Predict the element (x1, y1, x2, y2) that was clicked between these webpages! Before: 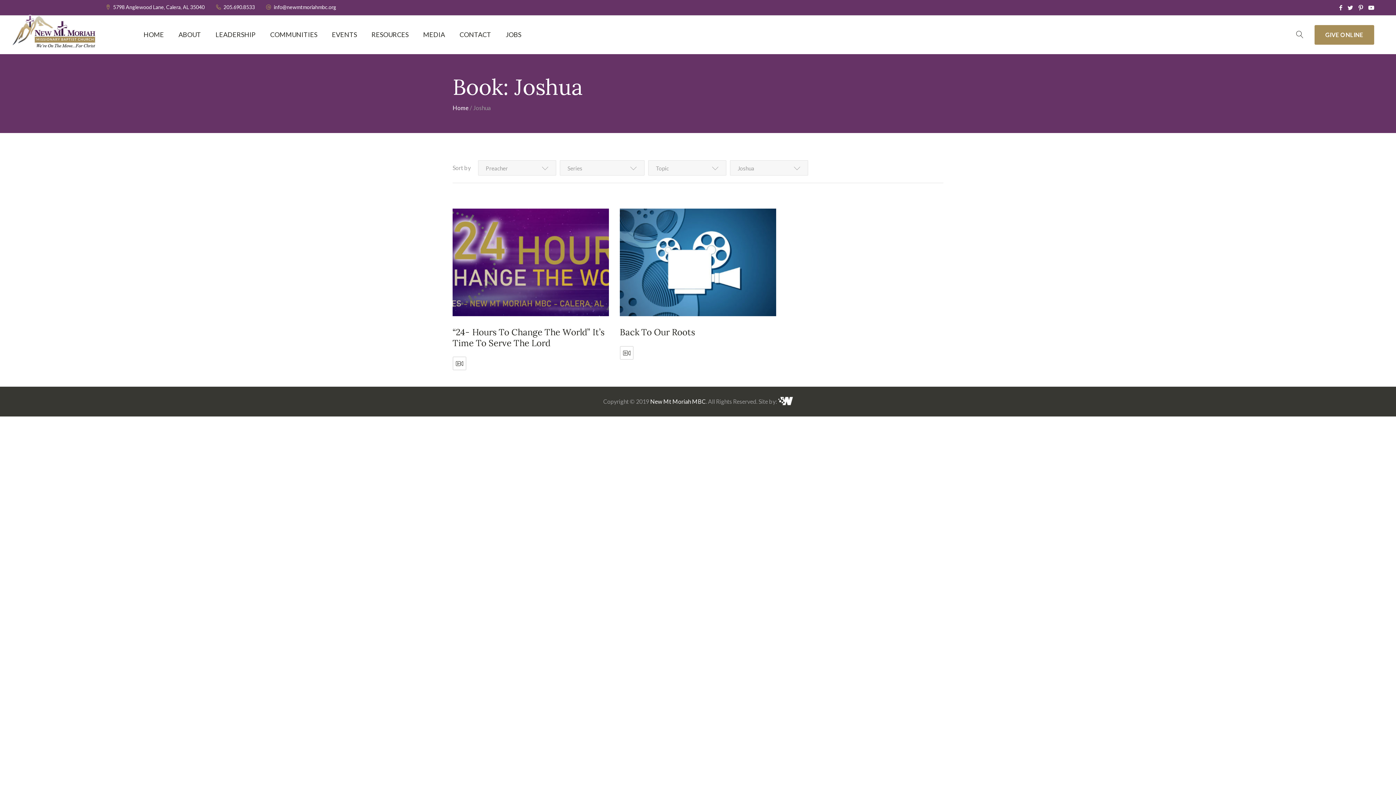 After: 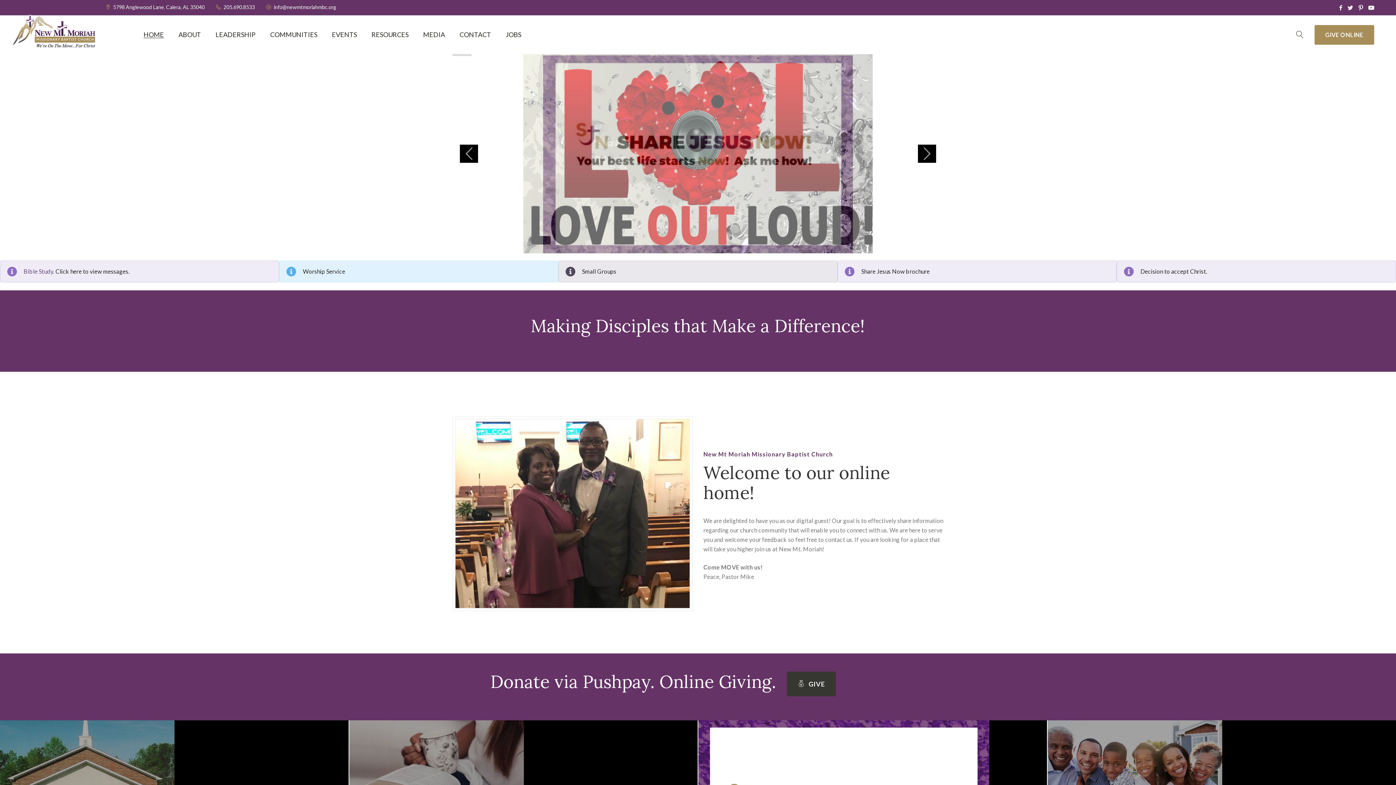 Action: label: HOME bbox: (143, 31, 164, 38)